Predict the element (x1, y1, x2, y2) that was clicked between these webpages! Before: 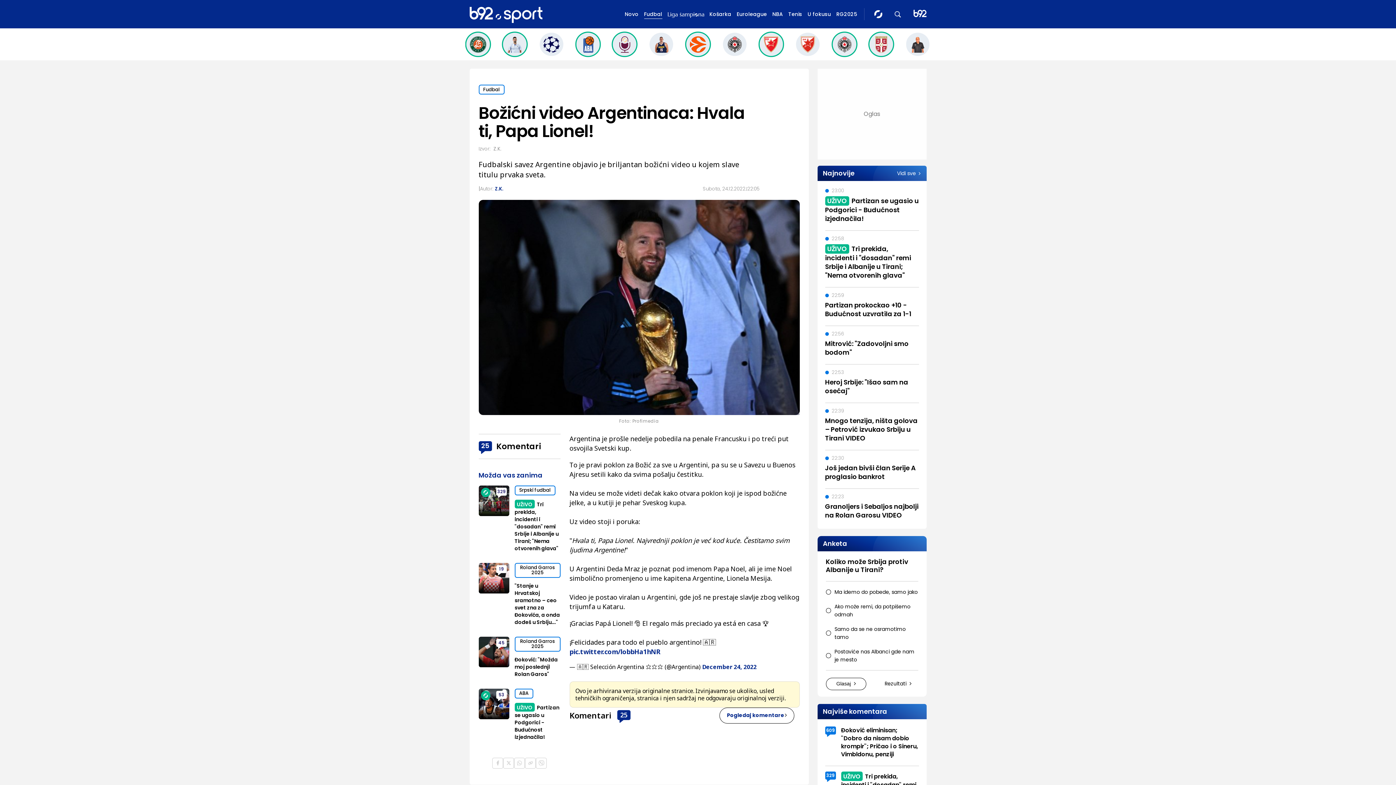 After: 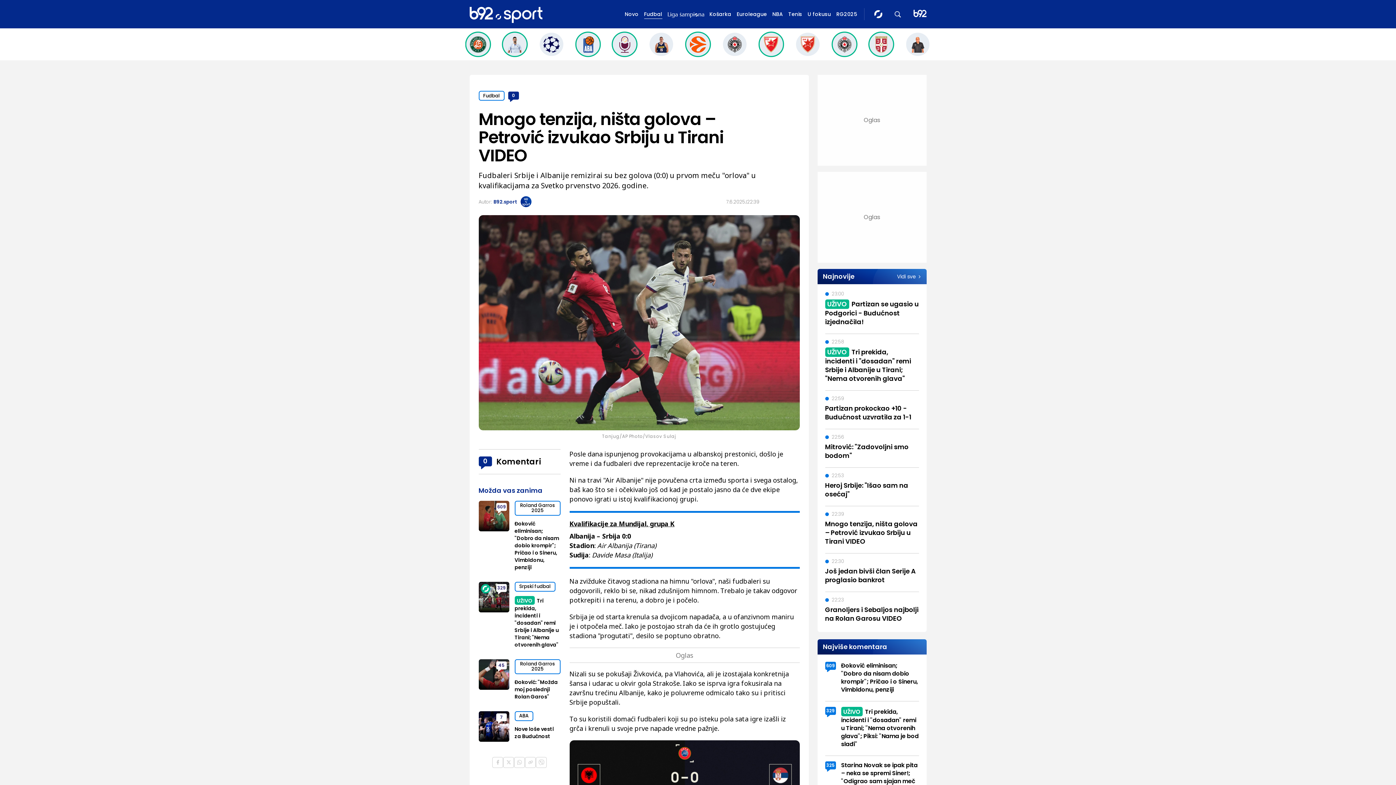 Action: bbox: (825, 416, 919, 442) label: Mnogo tenzija, ništa golova – Petrović izvukao Srbiju u Tirani VIDEO